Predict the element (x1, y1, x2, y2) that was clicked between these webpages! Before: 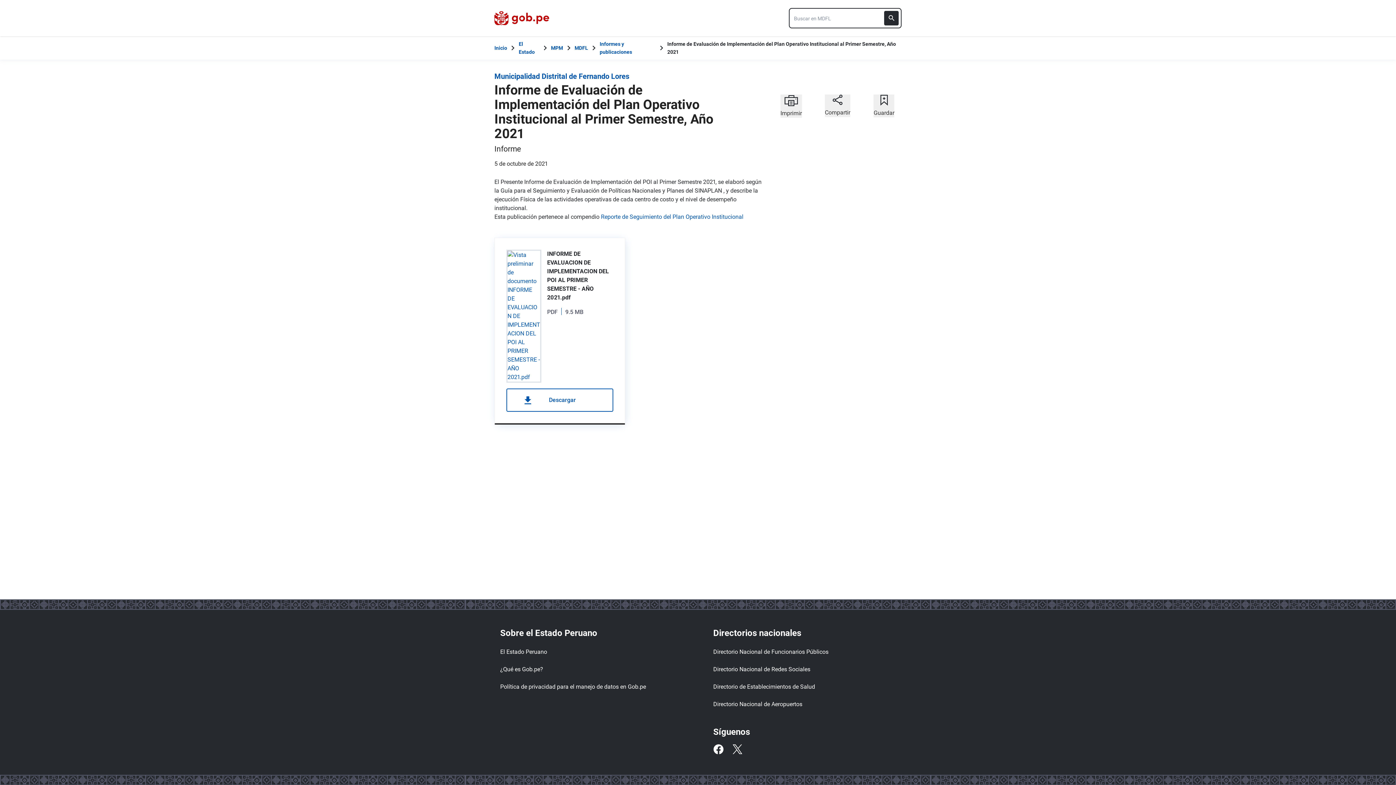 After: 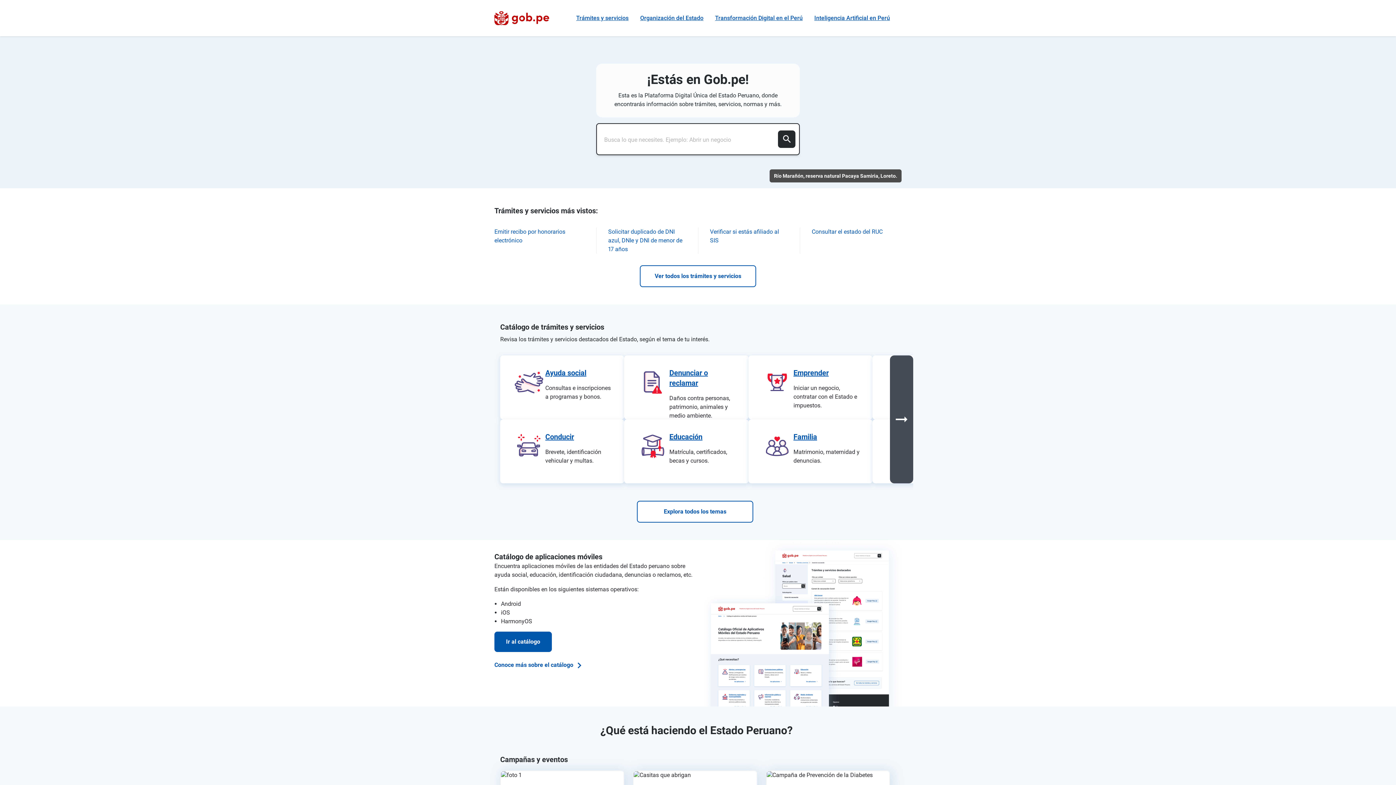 Action: bbox: (494, 44, 507, 52) label: Inicio Gob.pe